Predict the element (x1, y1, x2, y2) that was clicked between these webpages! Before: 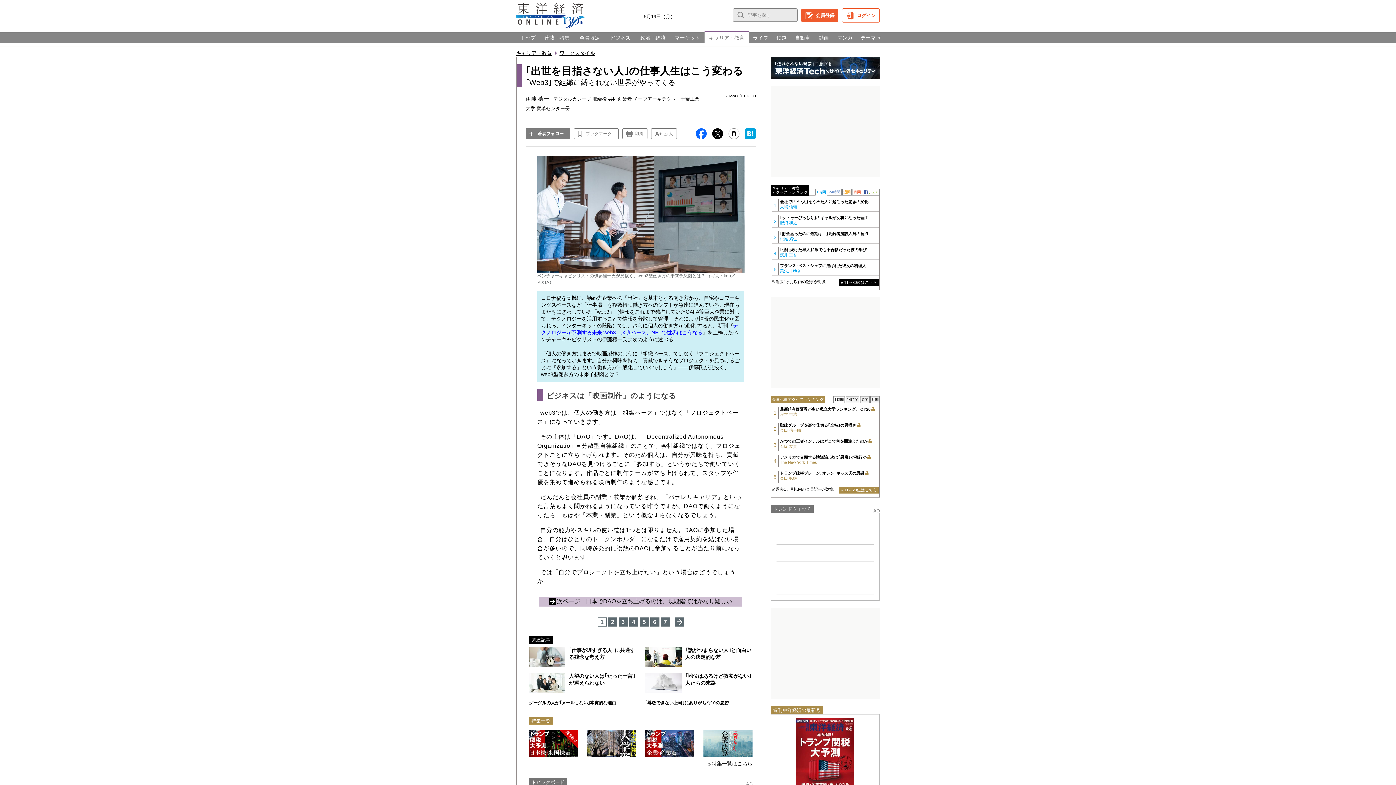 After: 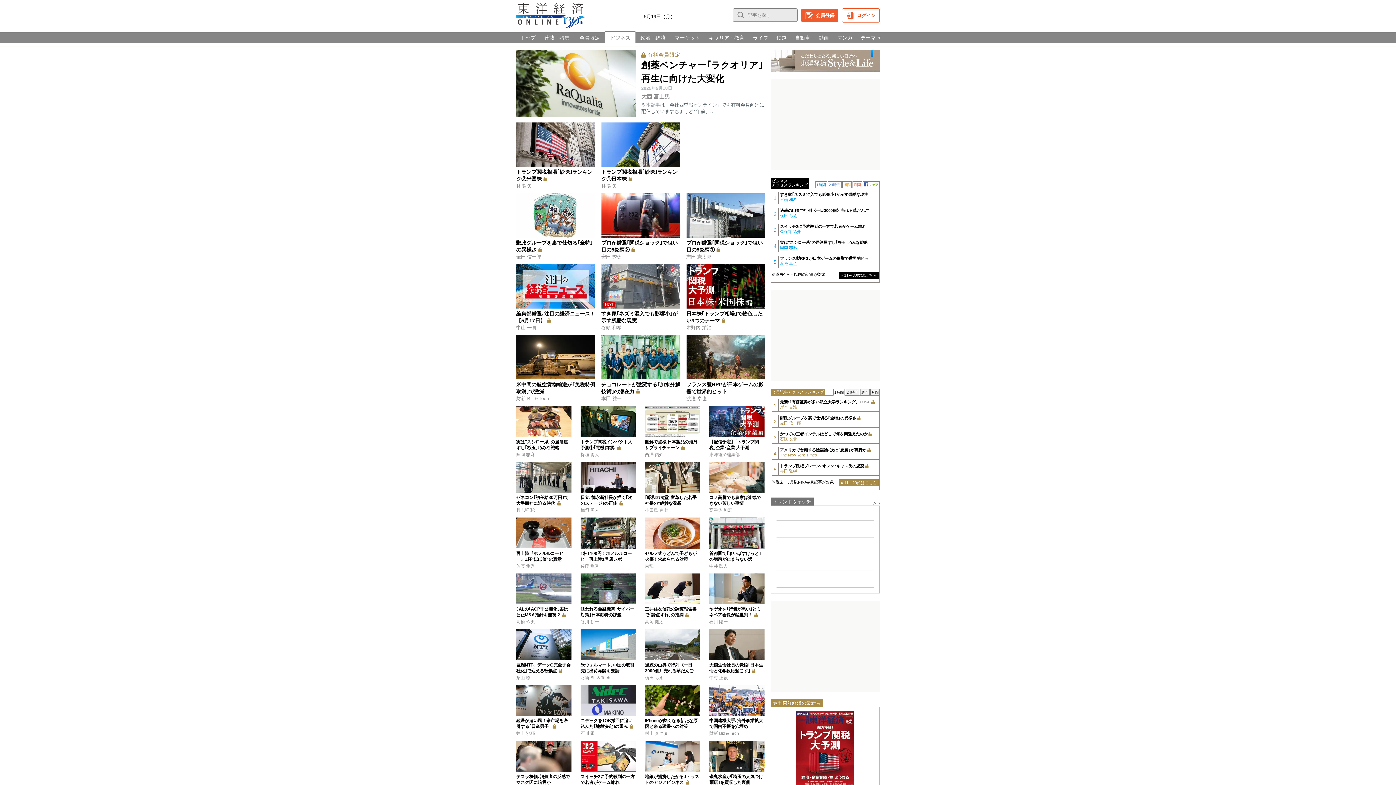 Action: label: ビジネス bbox: (605, 32, 635, 43)